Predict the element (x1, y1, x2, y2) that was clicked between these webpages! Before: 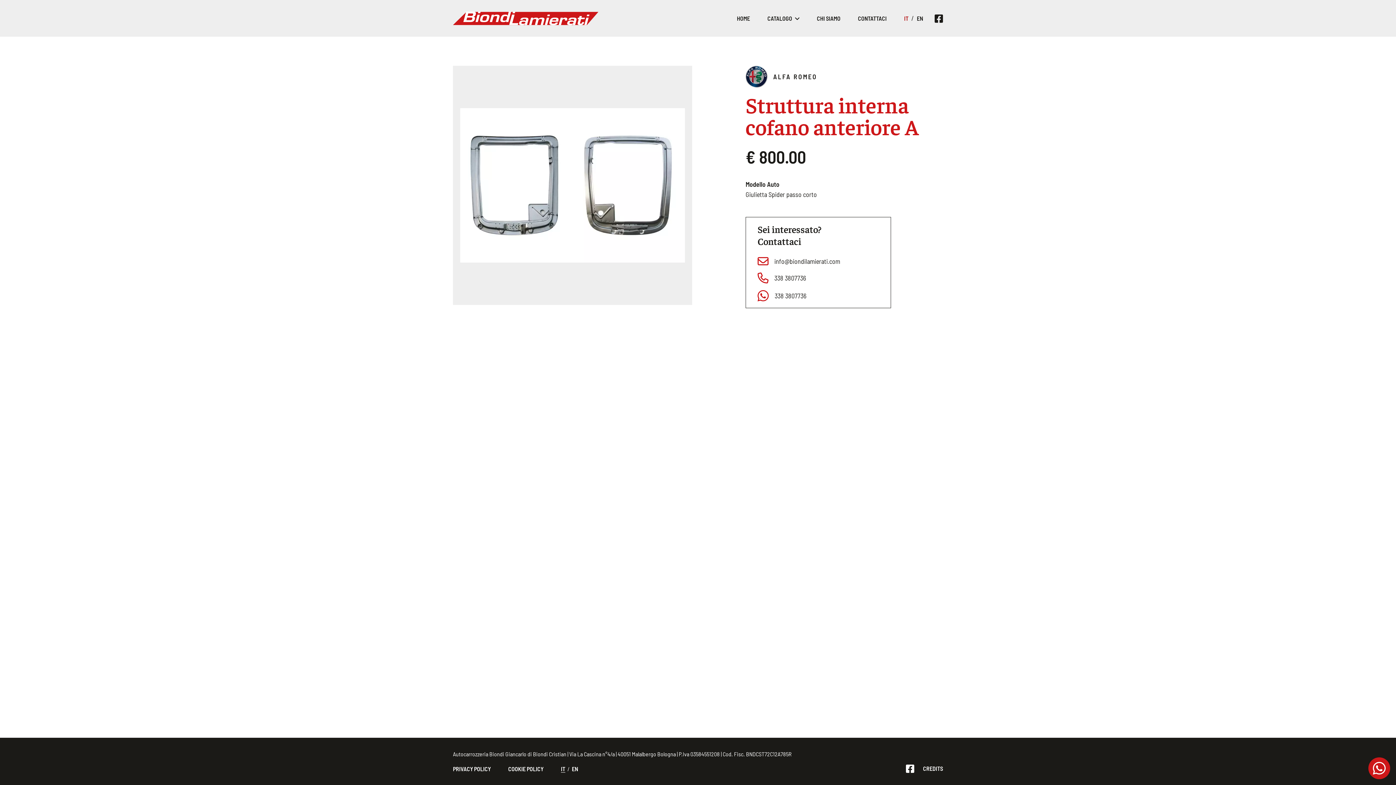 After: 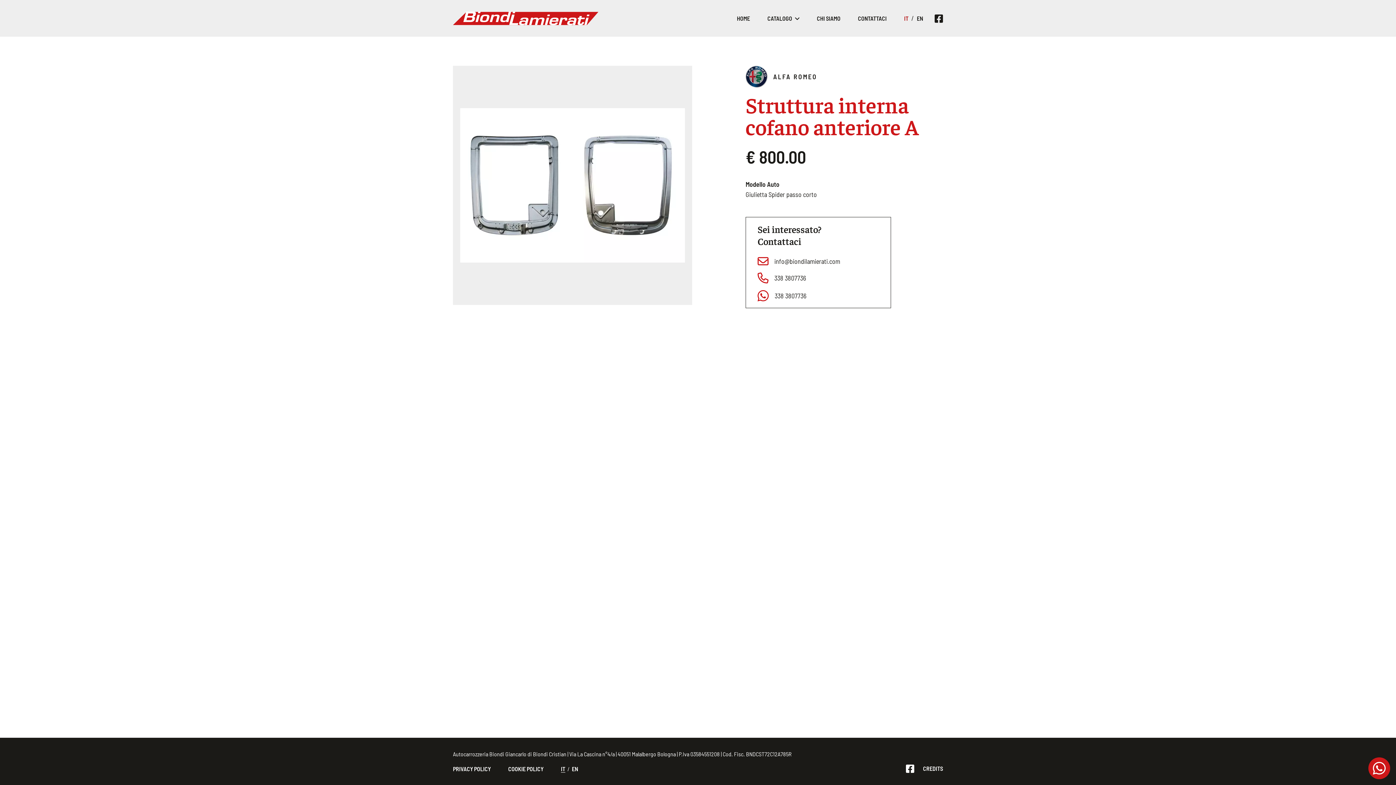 Action: bbox: (901, 12, 911, 24) label: IT